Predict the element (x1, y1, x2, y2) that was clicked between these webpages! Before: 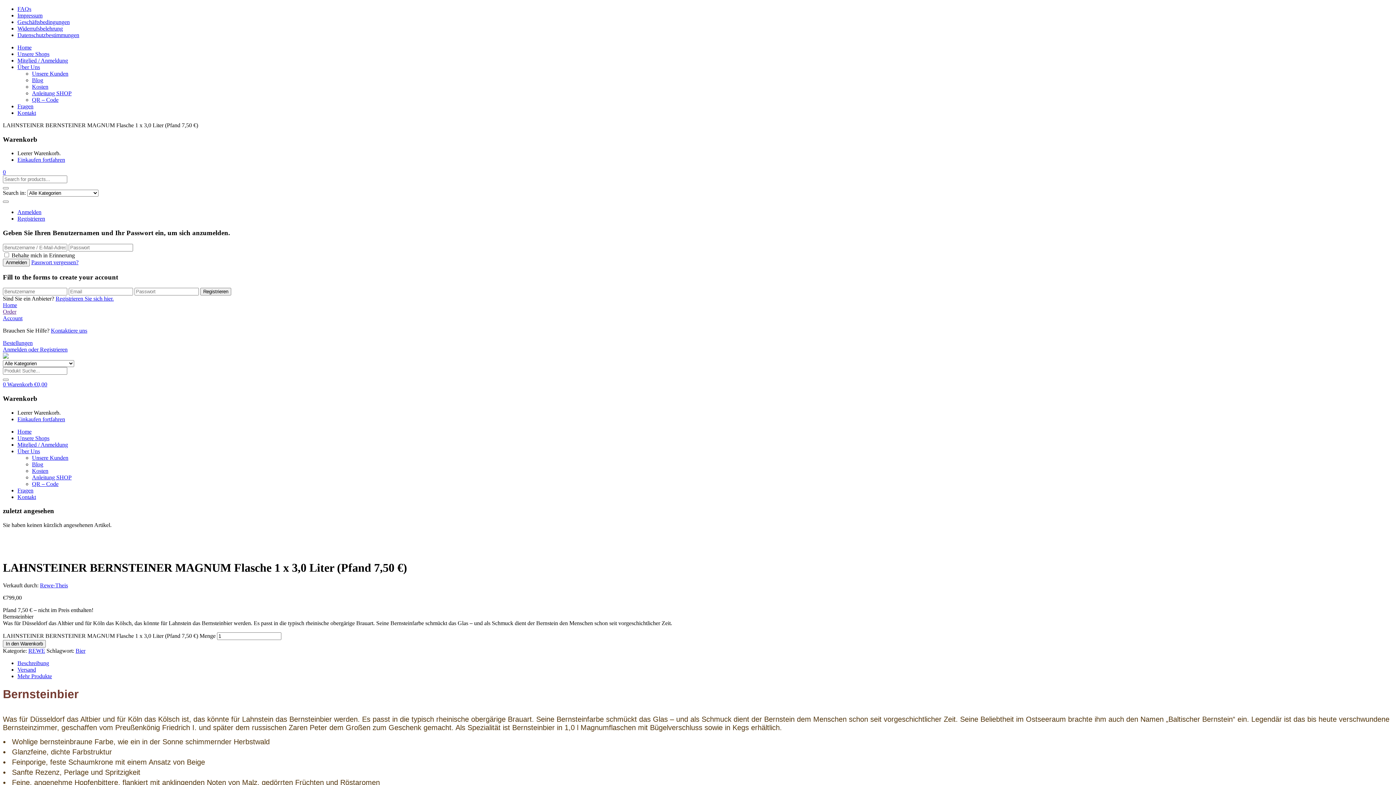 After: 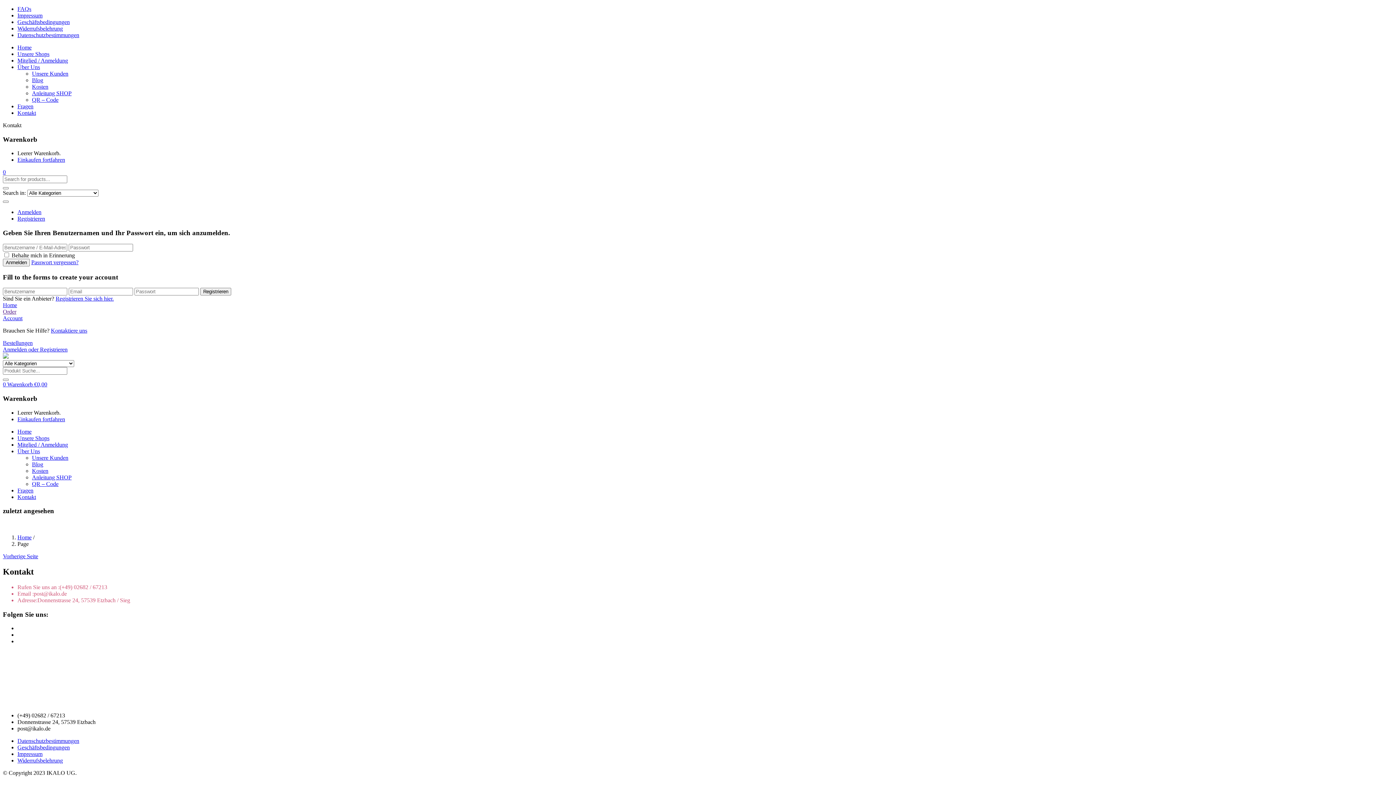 Action: label: Kontakt bbox: (17, 109, 36, 116)